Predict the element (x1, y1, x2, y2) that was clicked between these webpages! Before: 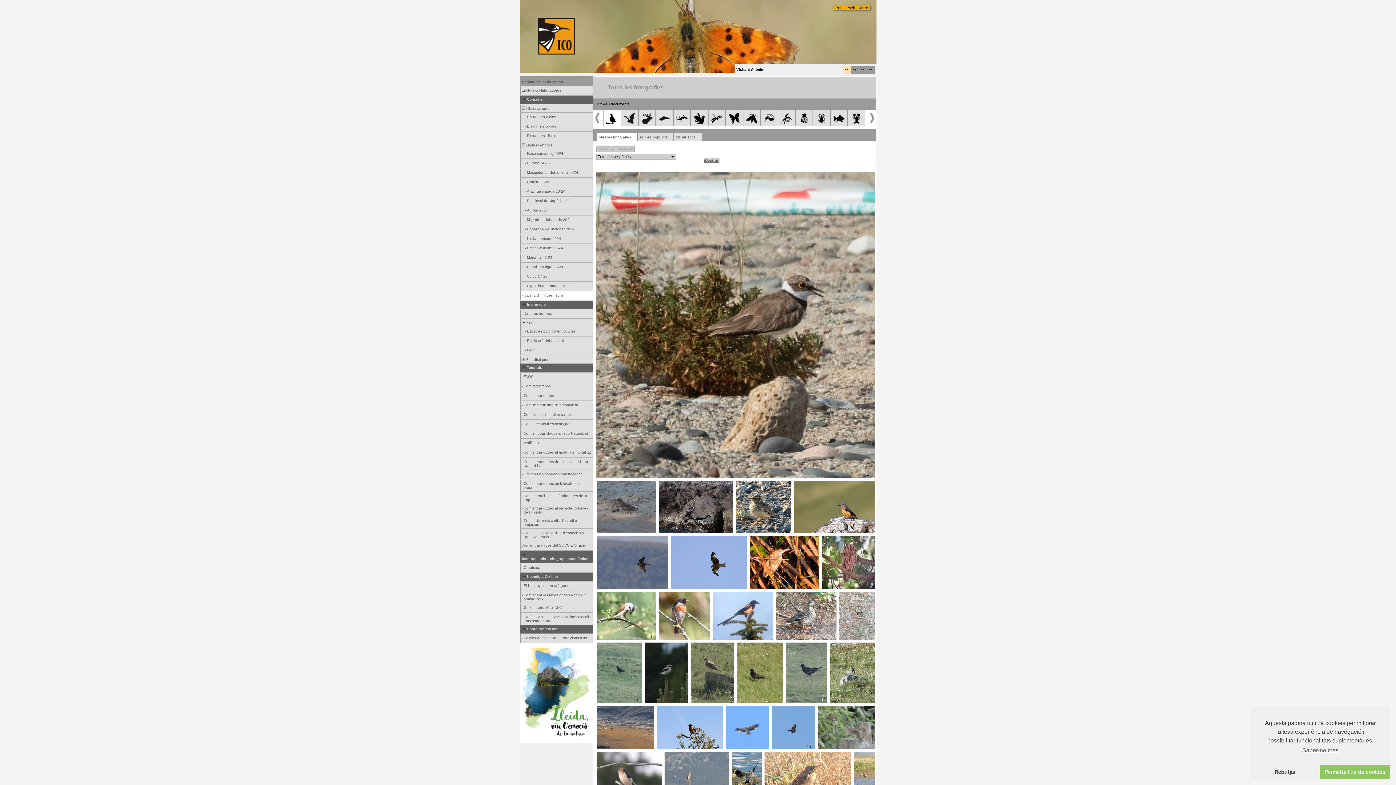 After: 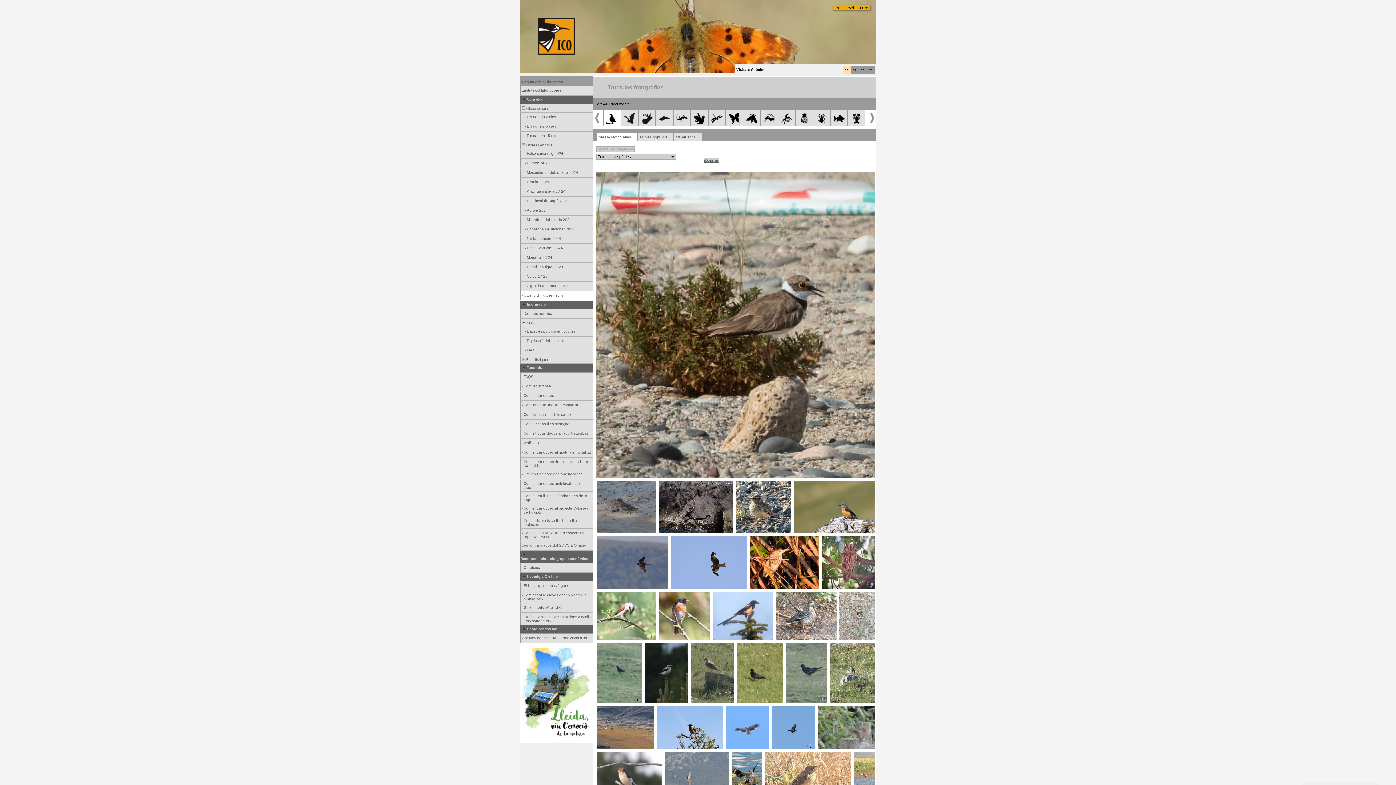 Action: label: dismiss cookie message bbox: (1319, 765, 1390, 779)